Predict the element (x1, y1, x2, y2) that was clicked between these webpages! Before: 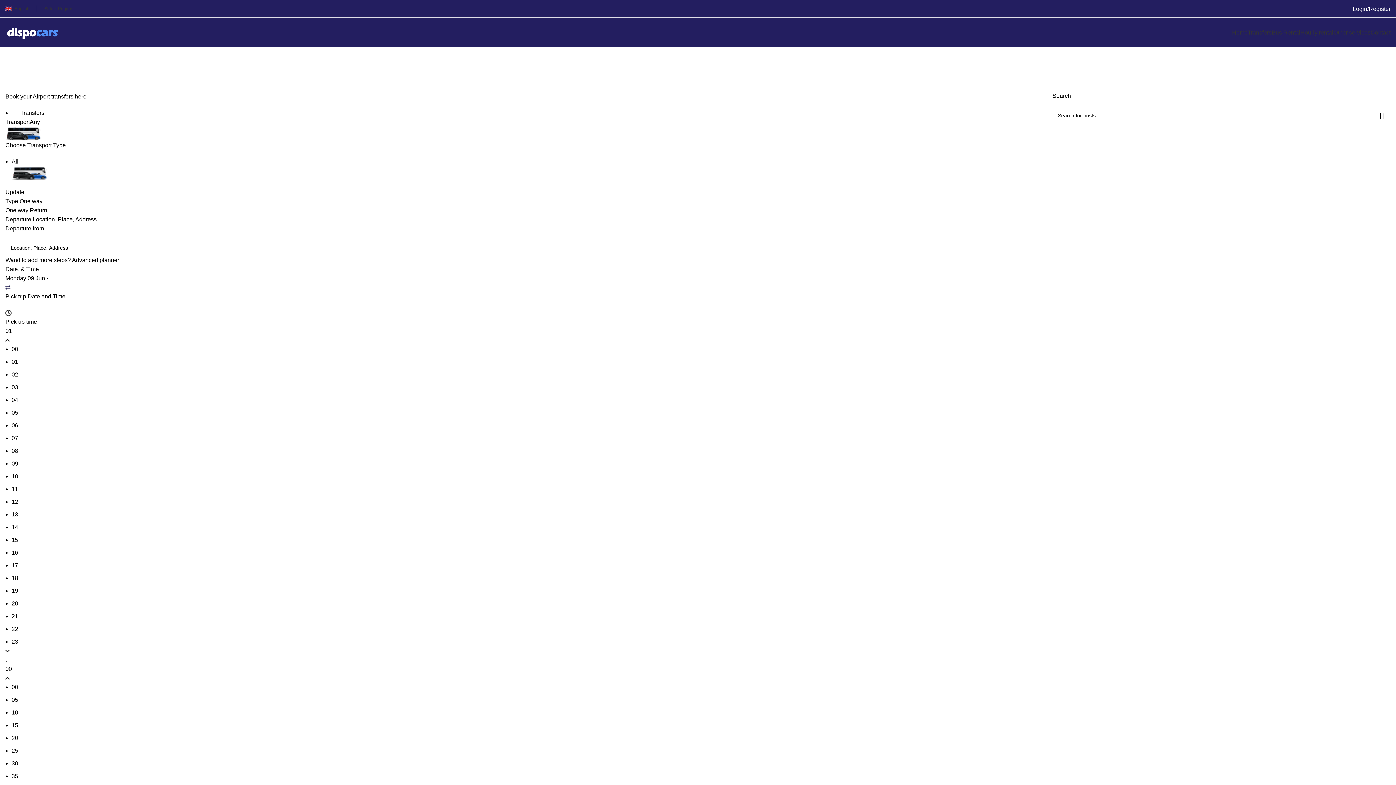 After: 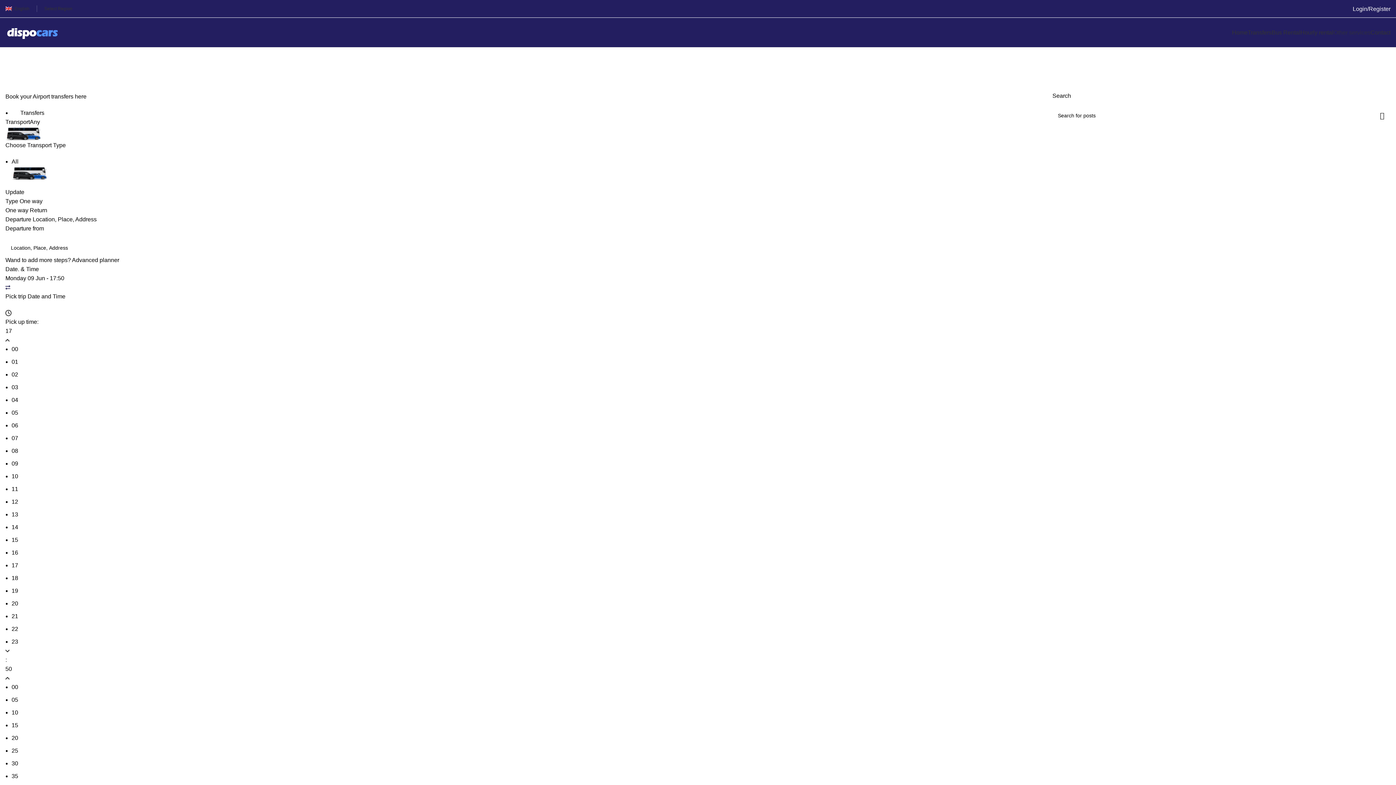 Action: bbox: (1333, 25, 1370, 39) label: Other services